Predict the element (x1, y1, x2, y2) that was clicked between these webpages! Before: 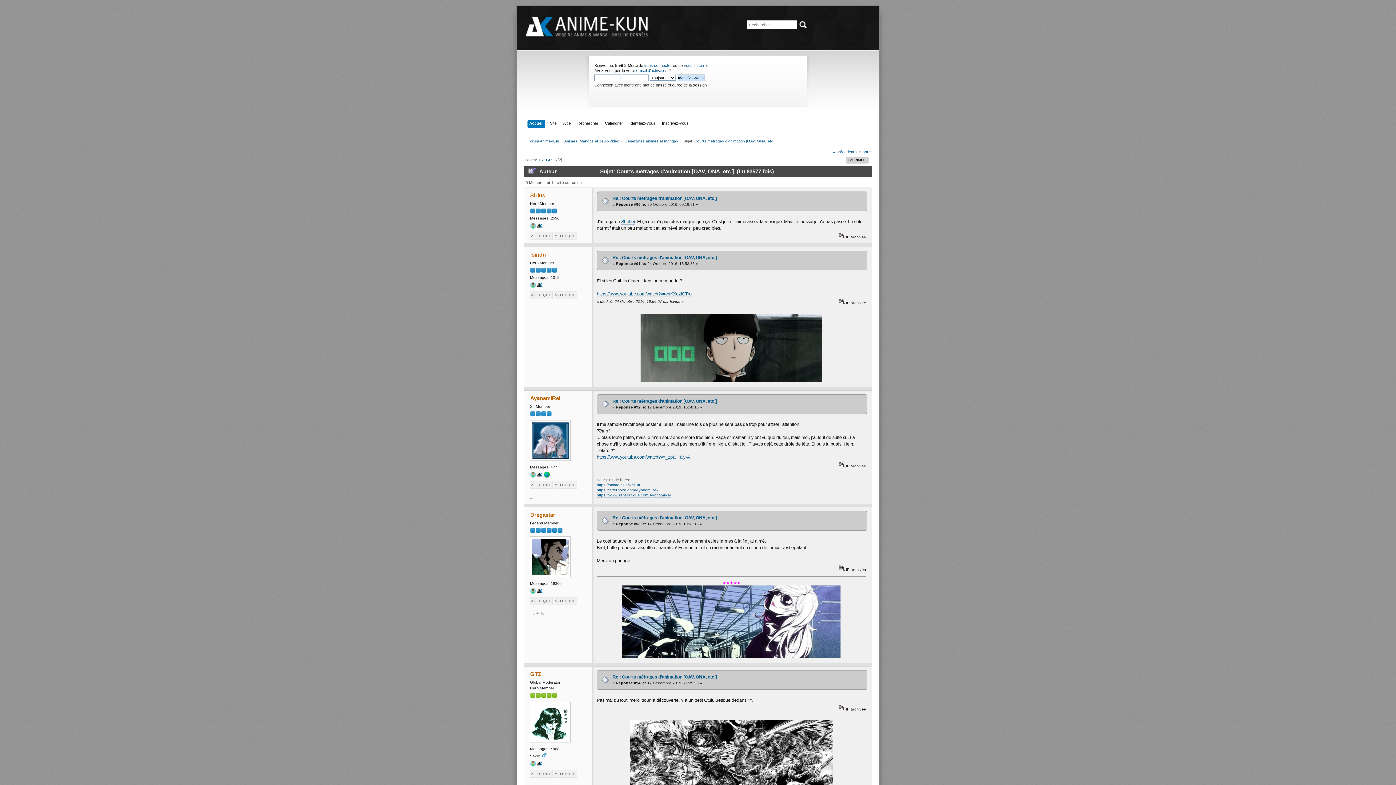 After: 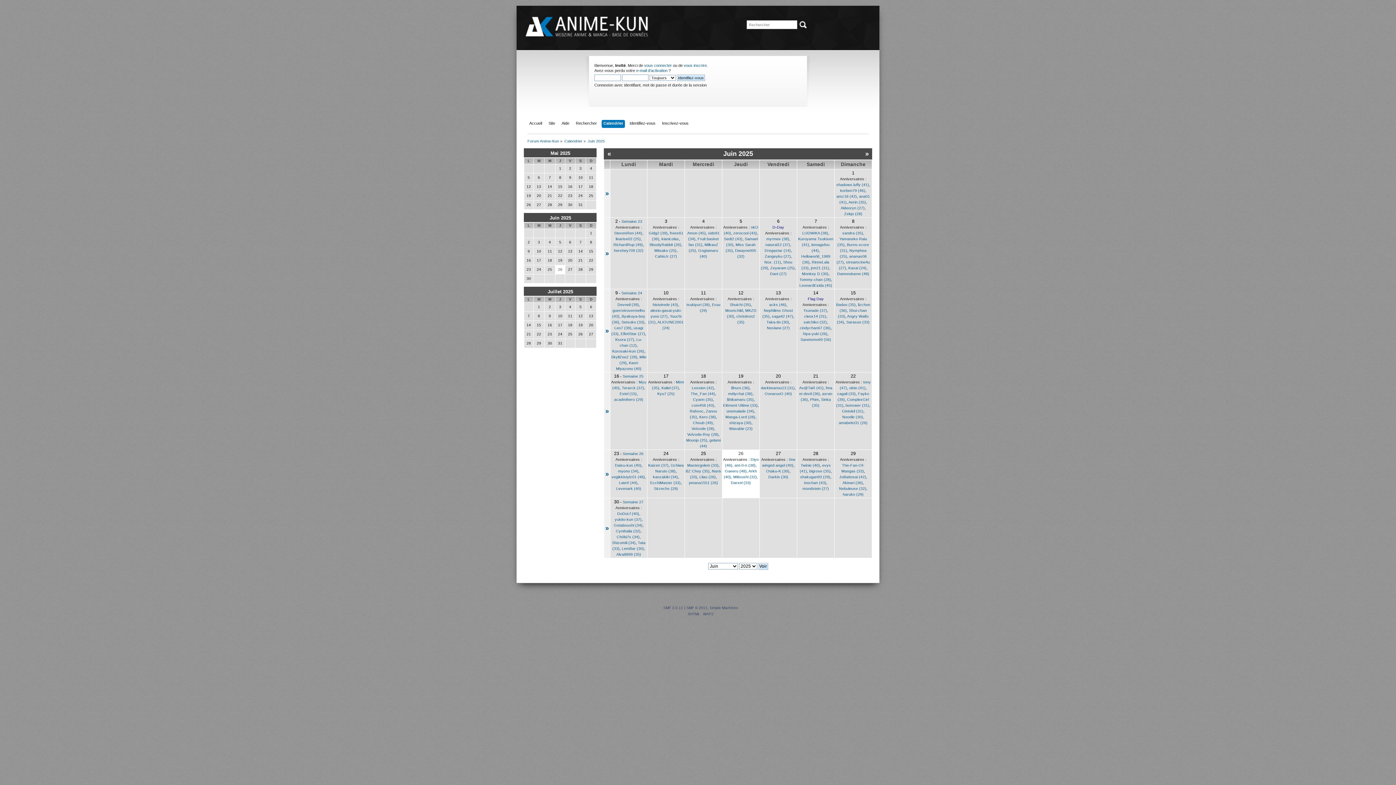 Action: bbox: (603, 120, 625, 128) label: Calendrier